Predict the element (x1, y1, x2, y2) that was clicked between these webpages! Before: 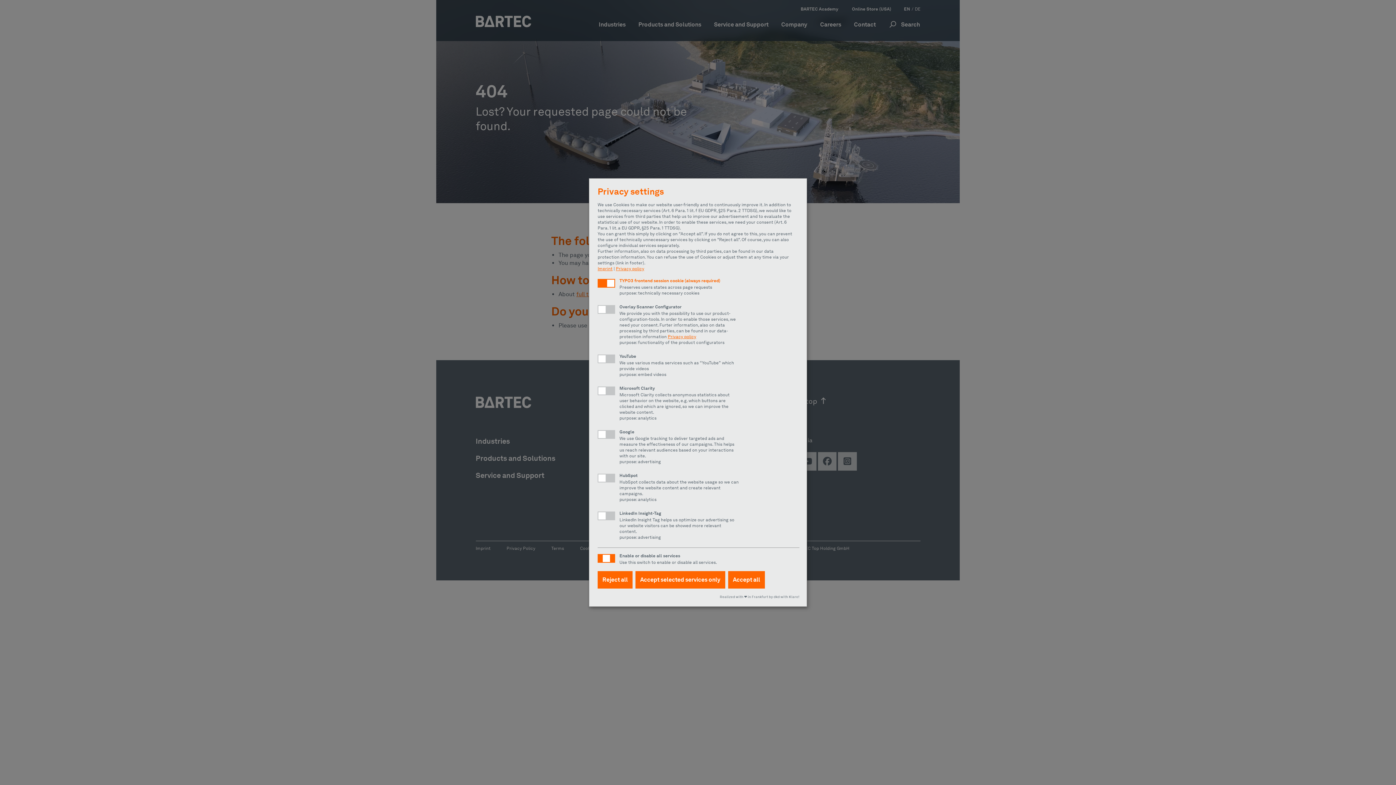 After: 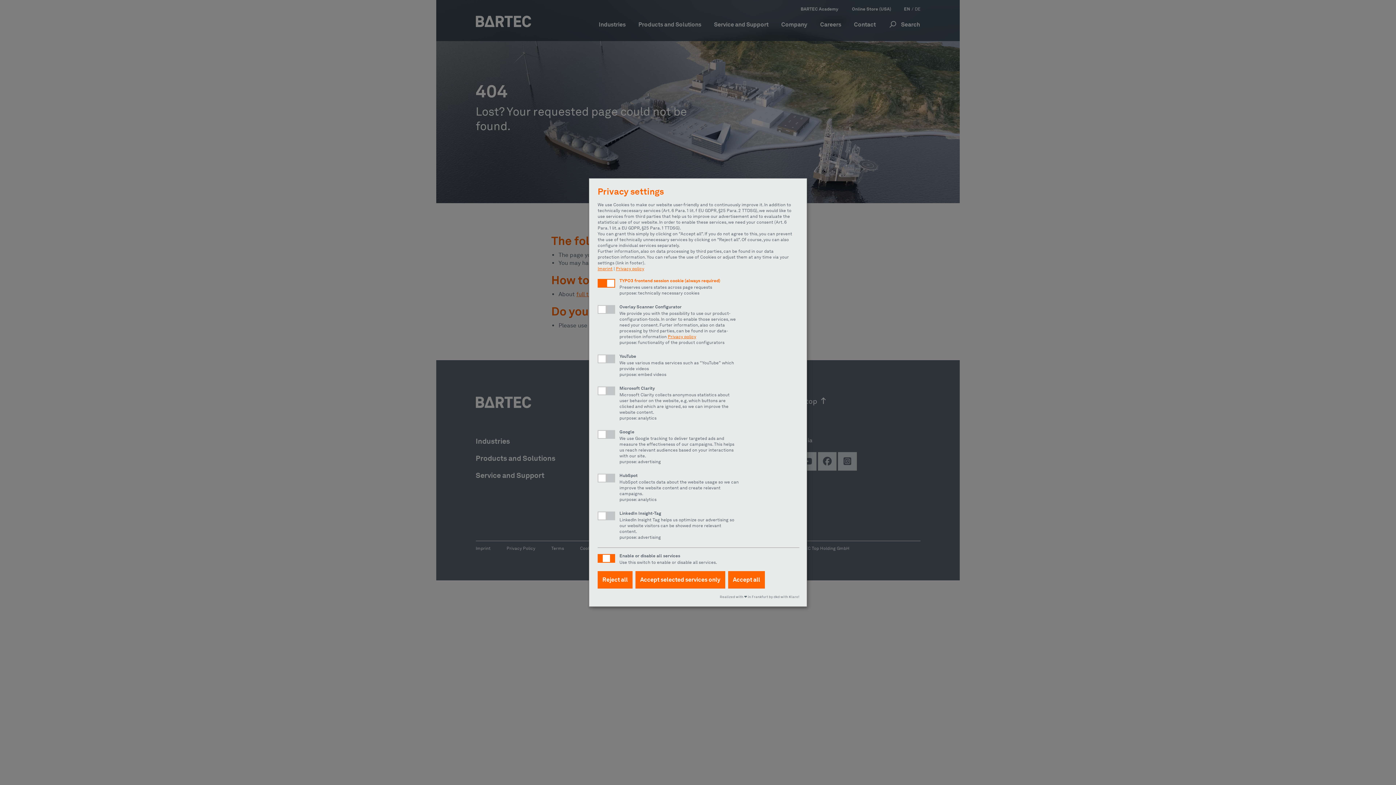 Action: label: Realized with ❤︎ in Frankfurt by dkd with Klaro! bbox: (720, 595, 799, 599)